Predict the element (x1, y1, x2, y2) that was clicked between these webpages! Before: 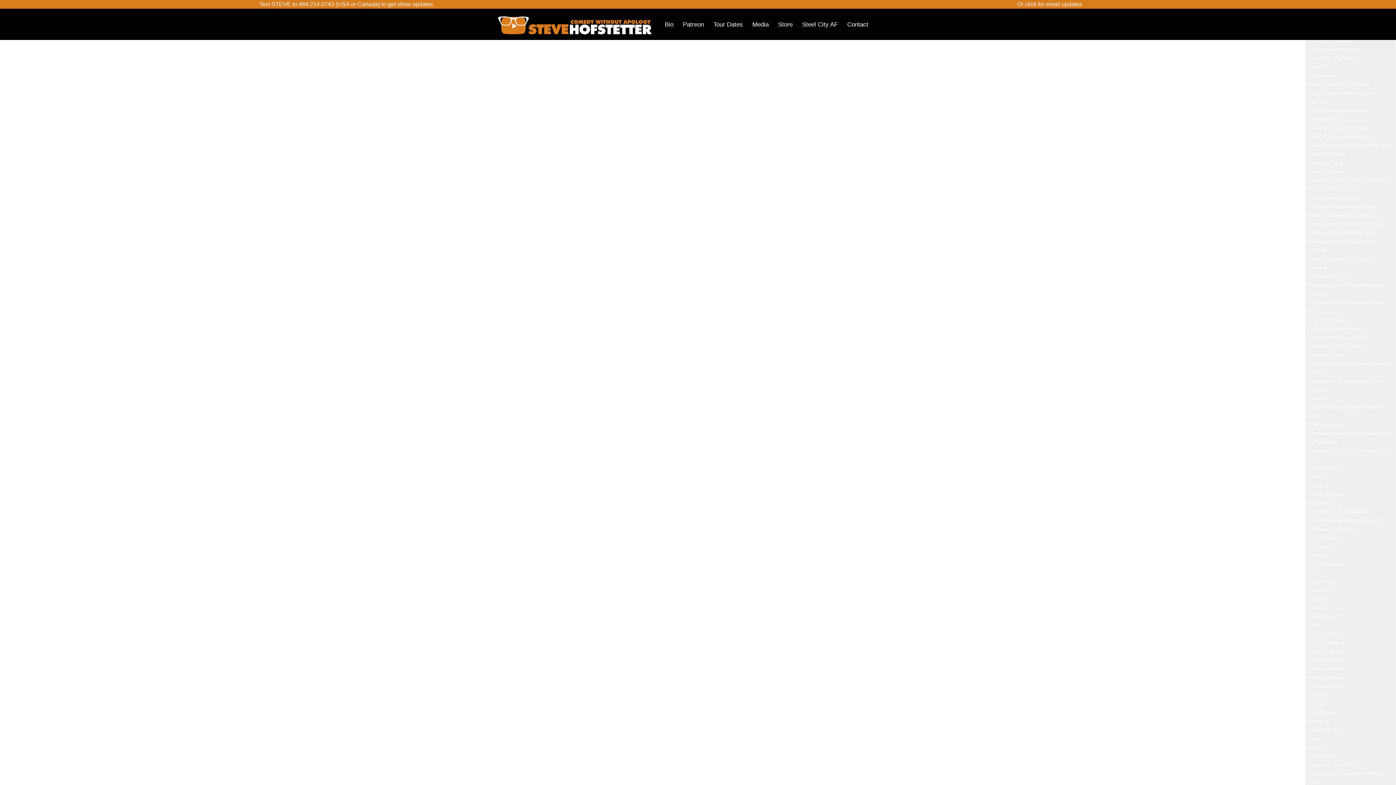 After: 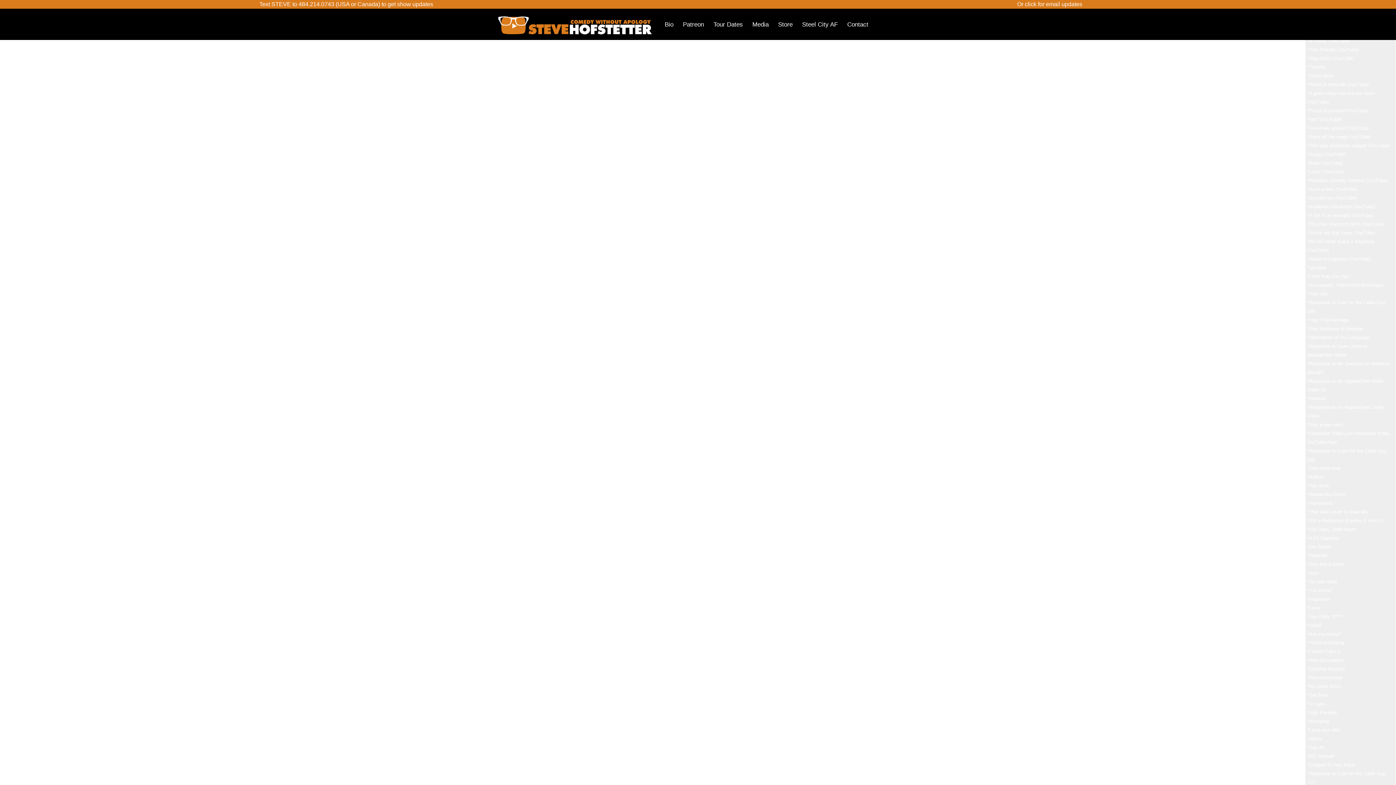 Action: bbox: (1309, 535, 1339, 541) label: A Lit Cigarette